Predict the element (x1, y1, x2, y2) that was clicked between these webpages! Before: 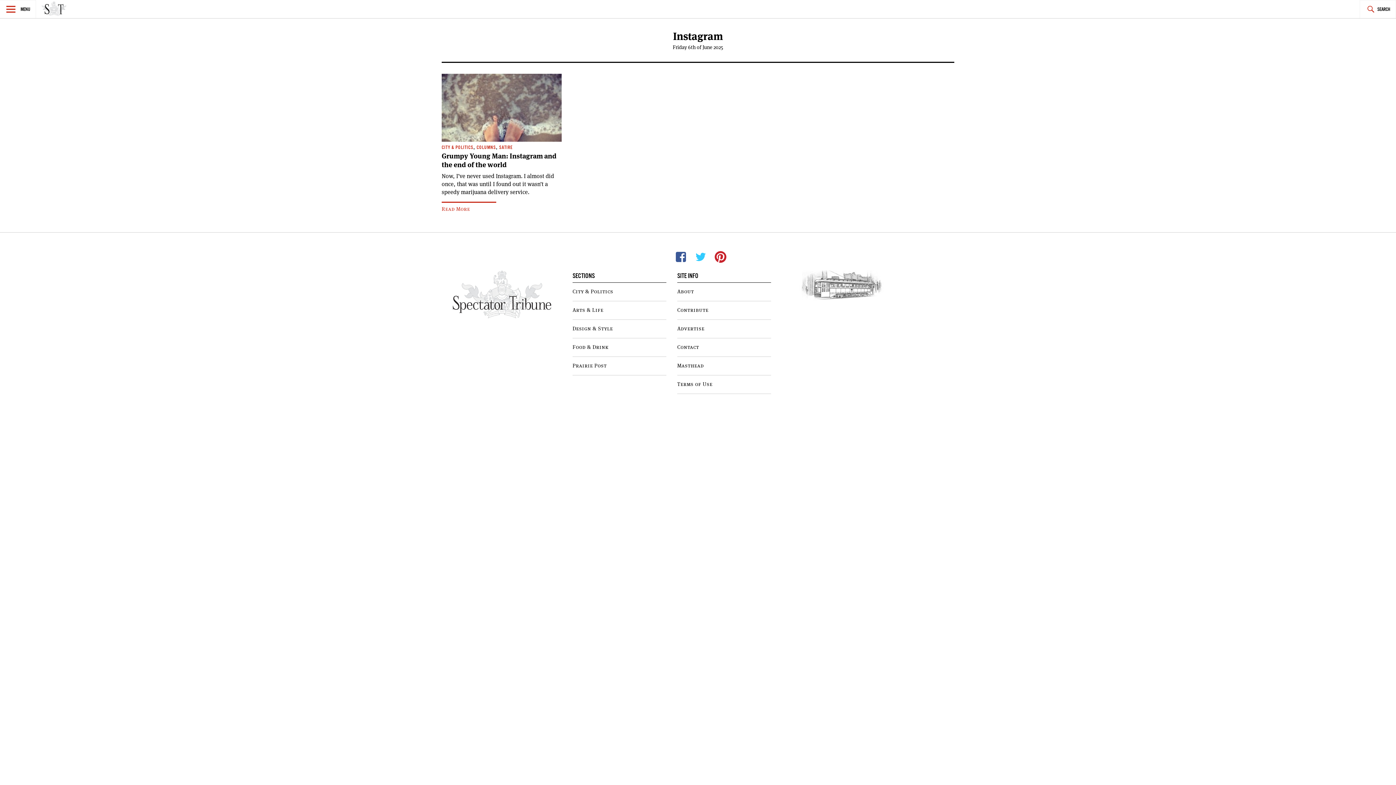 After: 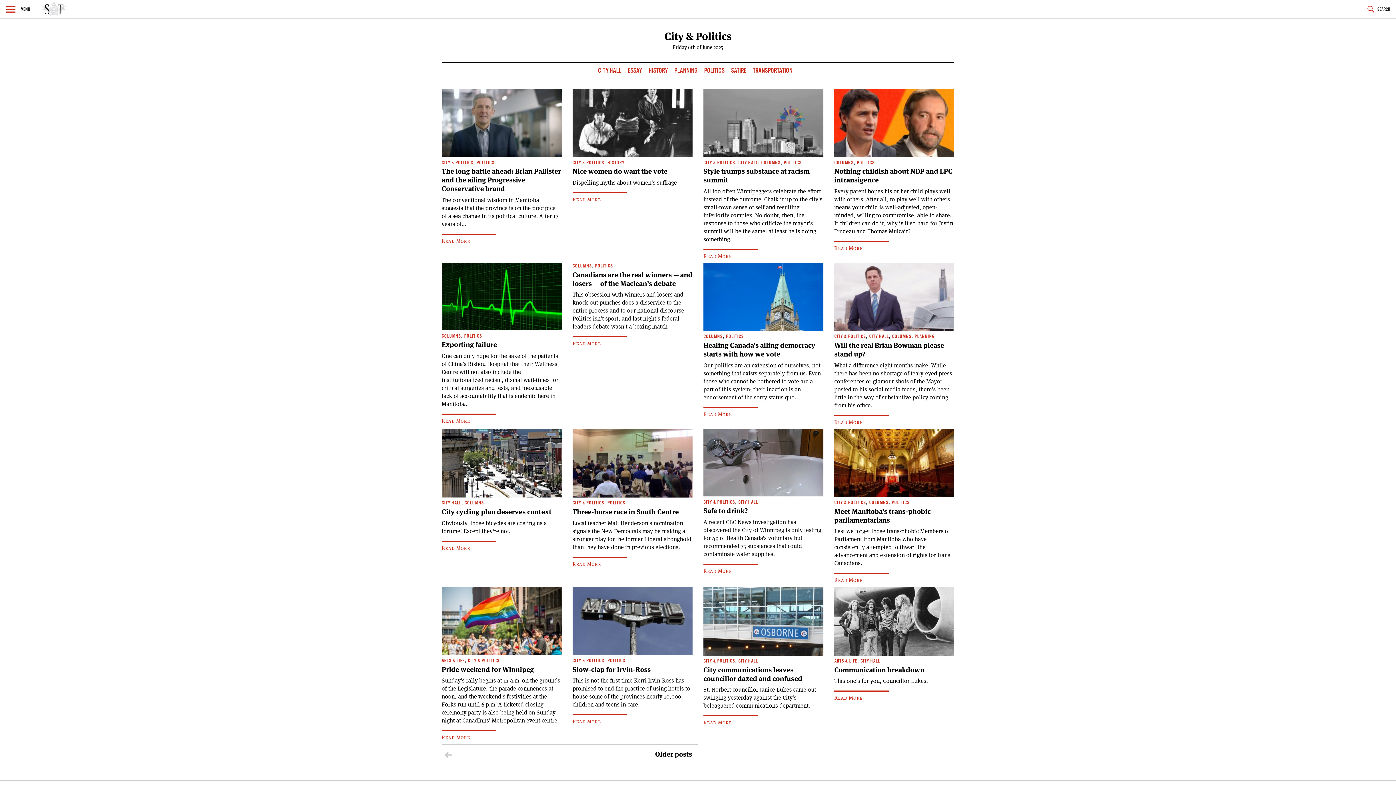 Action: bbox: (572, 282, 666, 301) label: City & Politics